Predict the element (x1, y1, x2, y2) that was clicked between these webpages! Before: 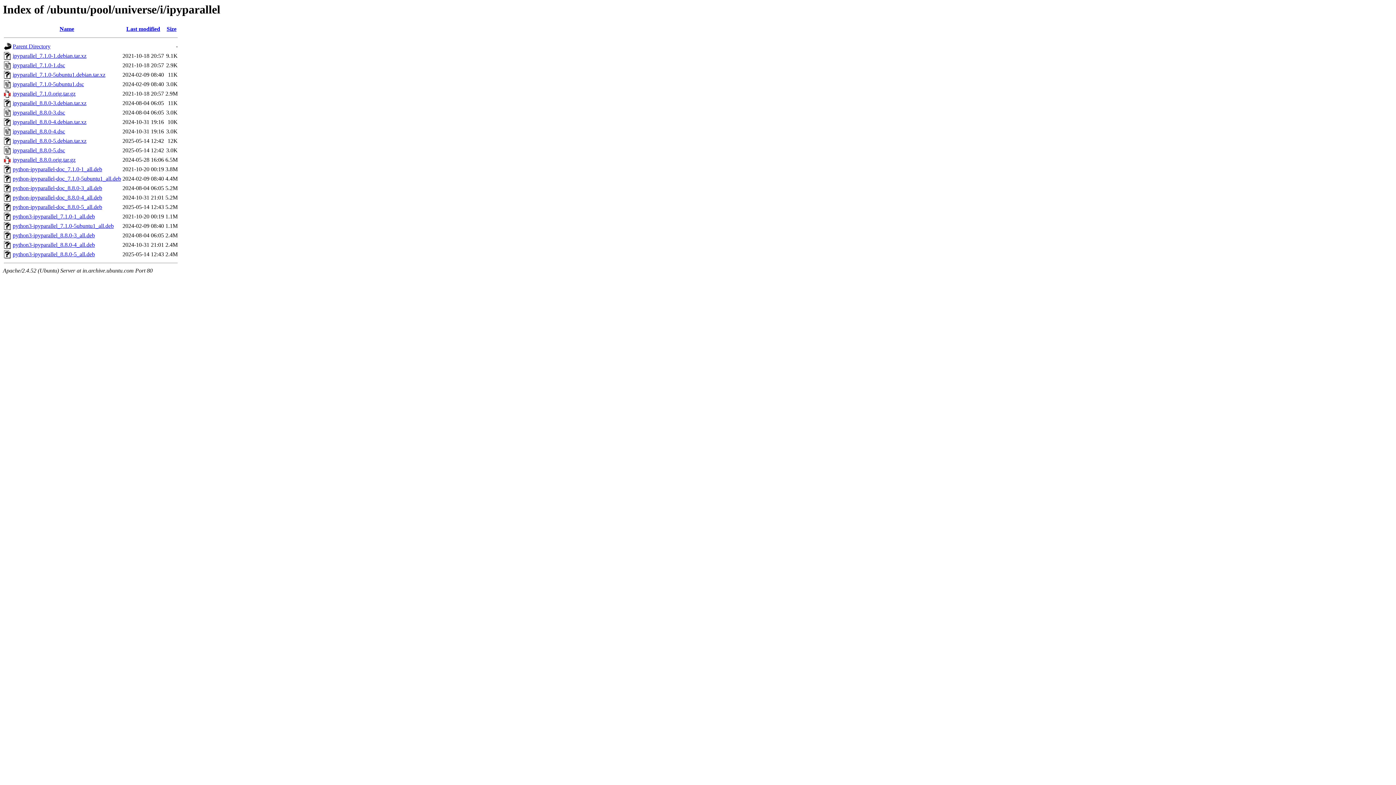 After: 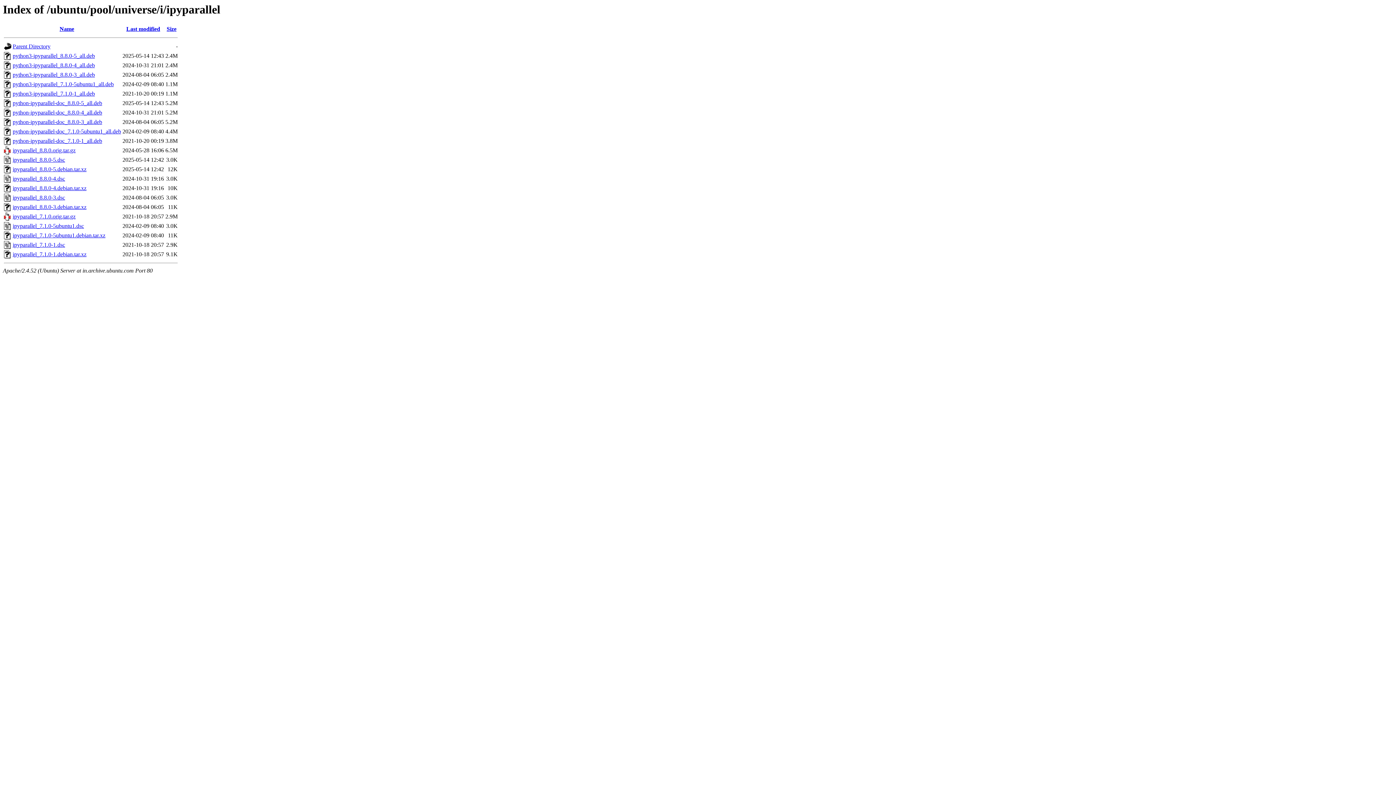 Action: bbox: (59, 25, 74, 32) label: Name